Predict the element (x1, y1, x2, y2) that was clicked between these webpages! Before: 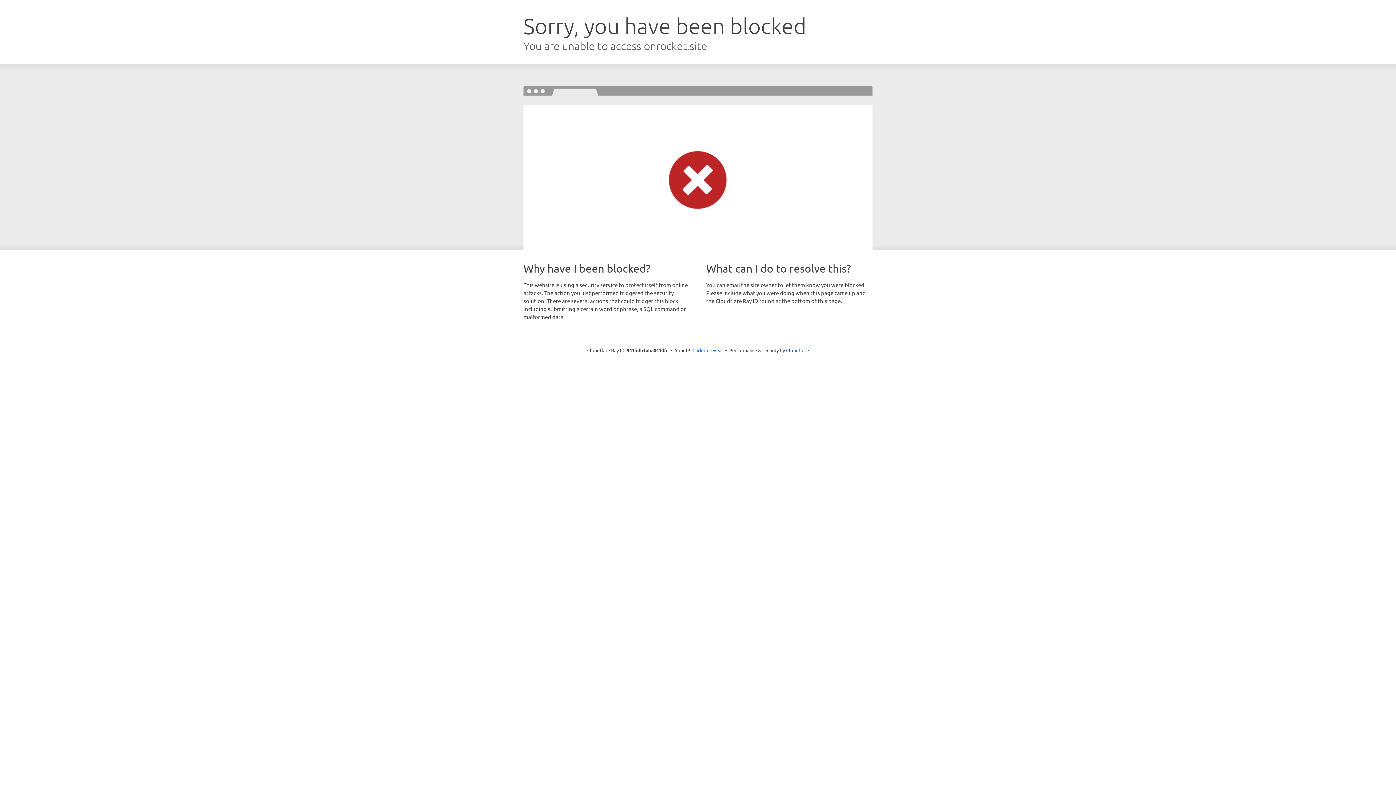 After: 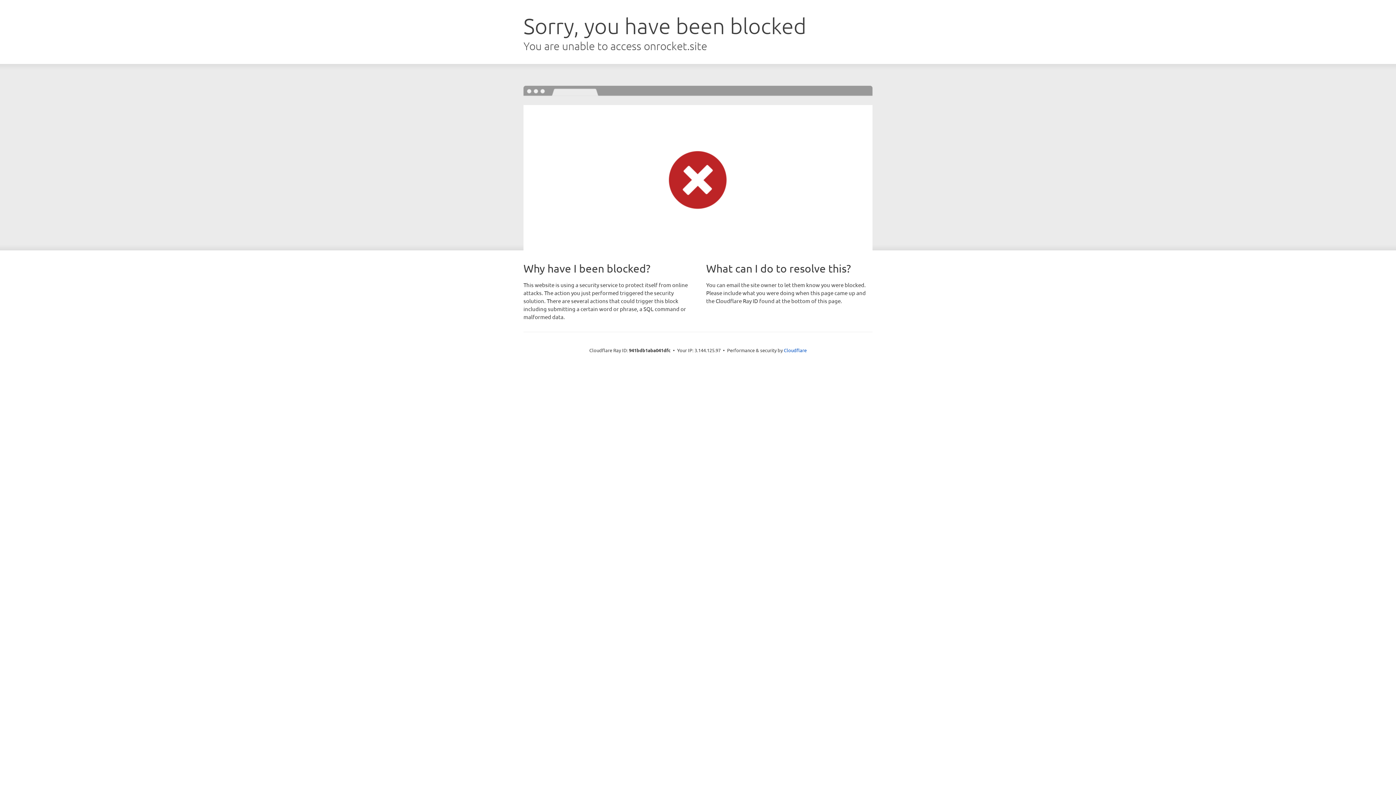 Action: label: Click to reveal bbox: (692, 346, 723, 353)